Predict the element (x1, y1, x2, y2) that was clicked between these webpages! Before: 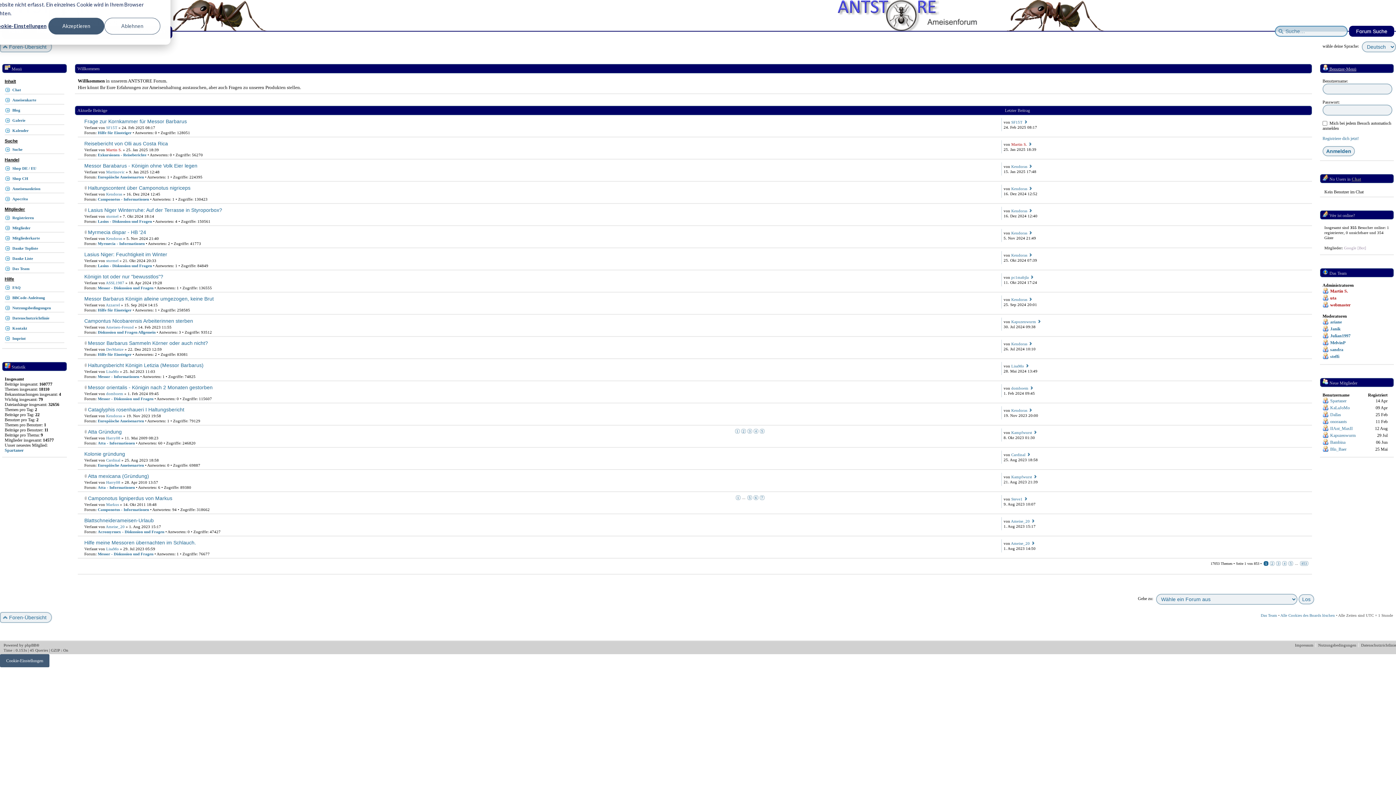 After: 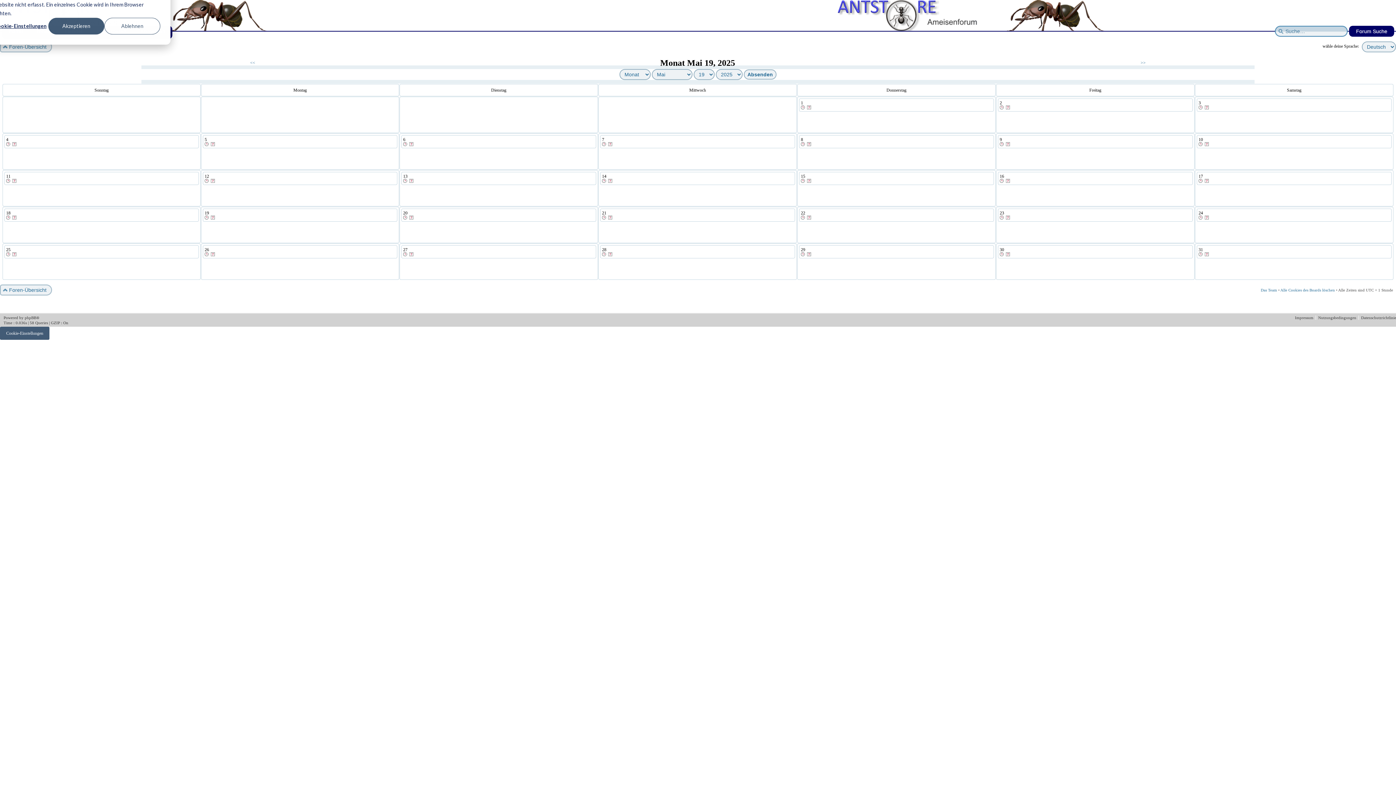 Action: label: Kalender bbox: (5, 127, 63, 133)